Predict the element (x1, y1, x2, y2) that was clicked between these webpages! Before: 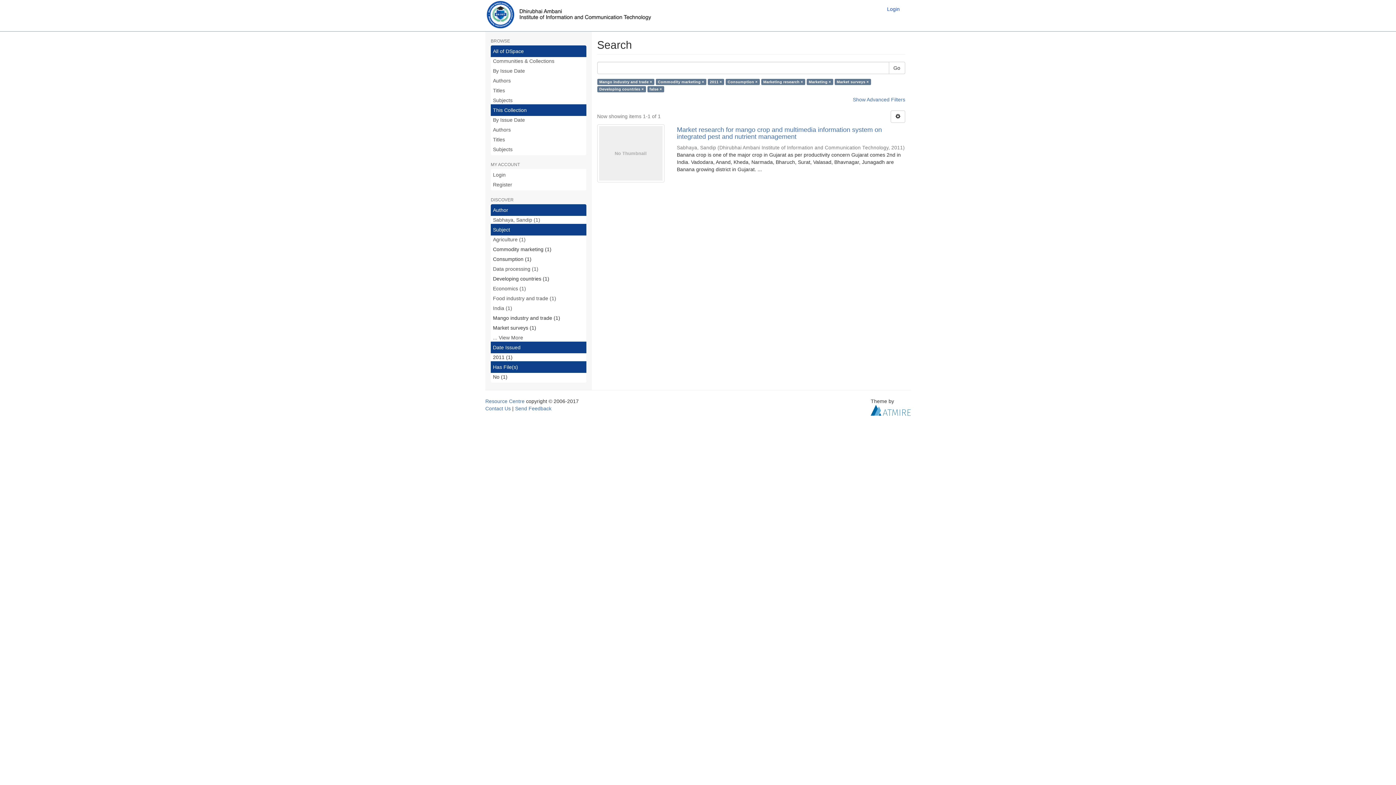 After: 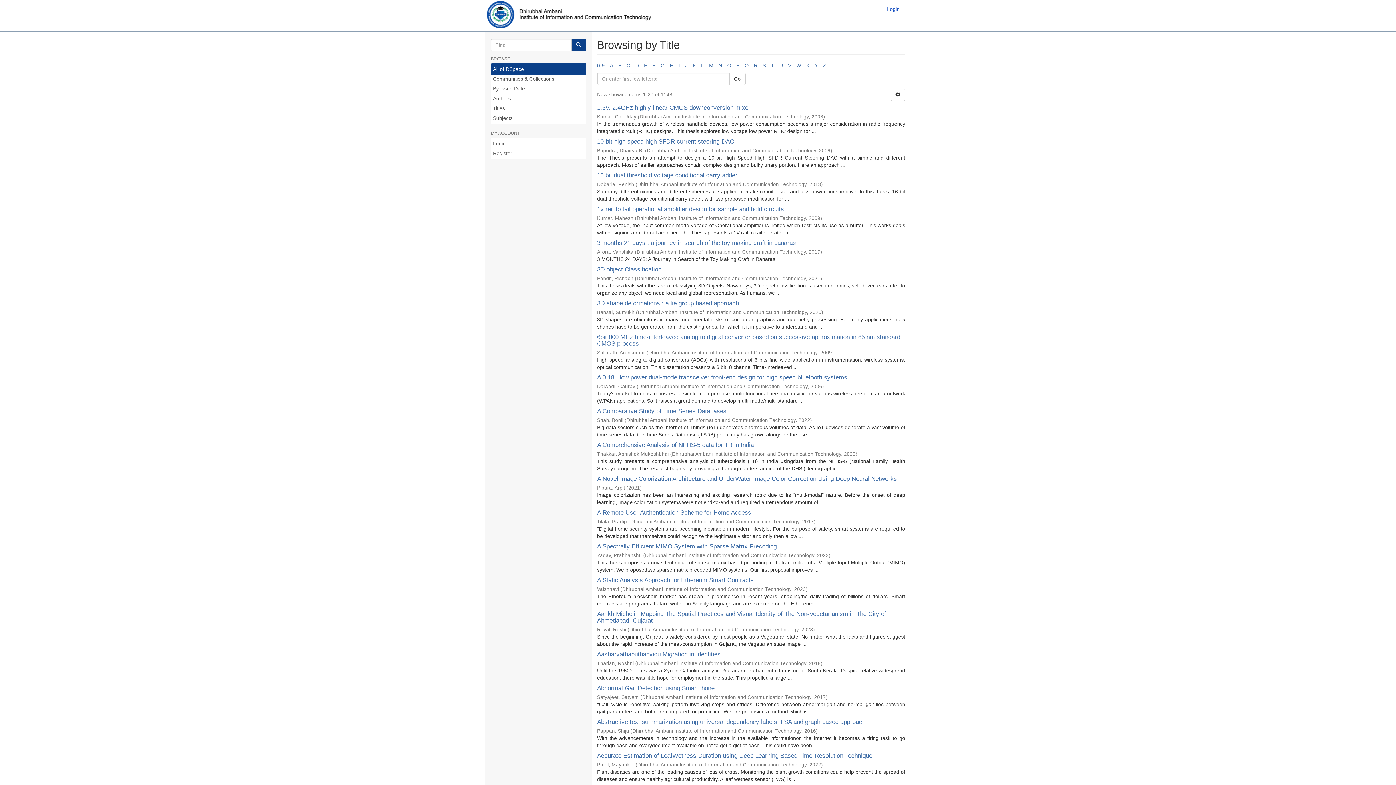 Action: bbox: (490, 84, 586, 96) label: Titles